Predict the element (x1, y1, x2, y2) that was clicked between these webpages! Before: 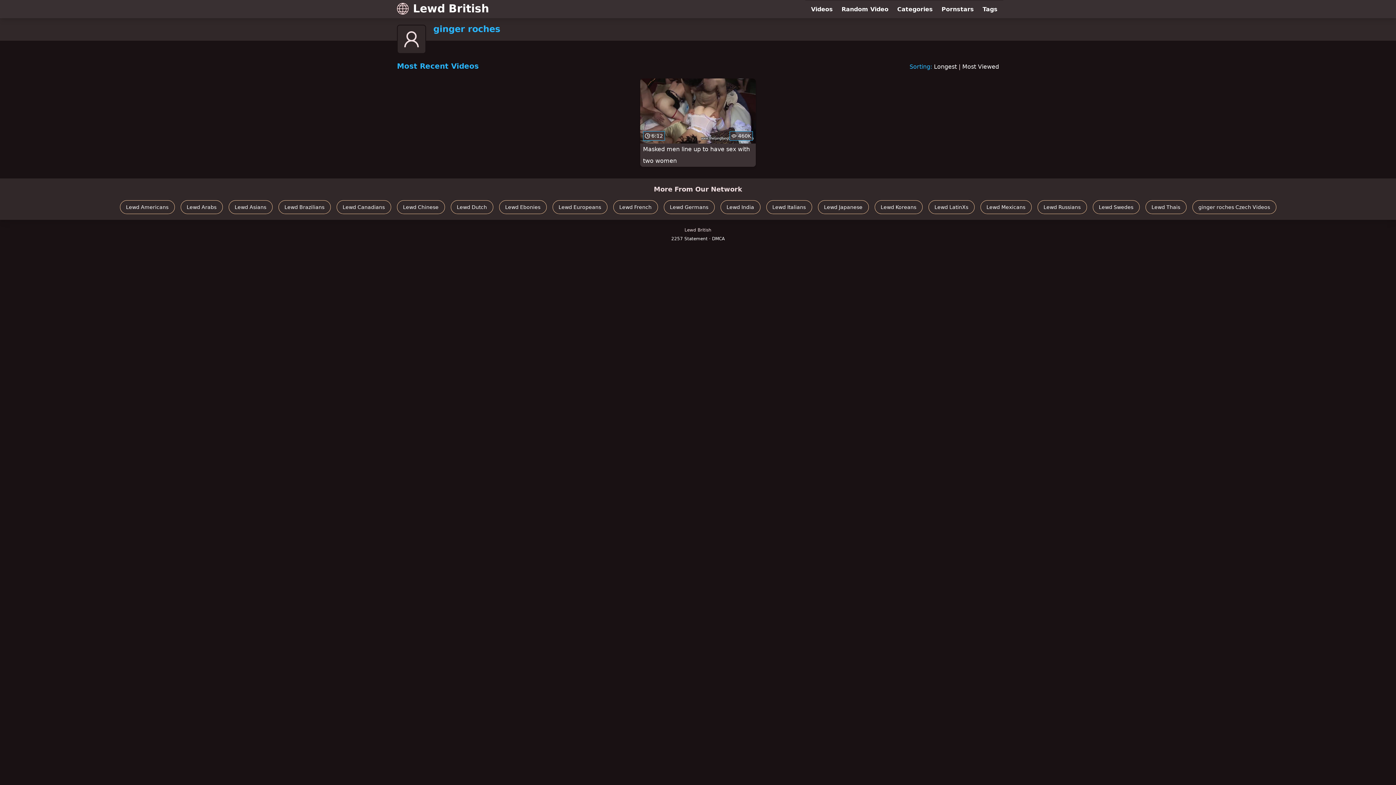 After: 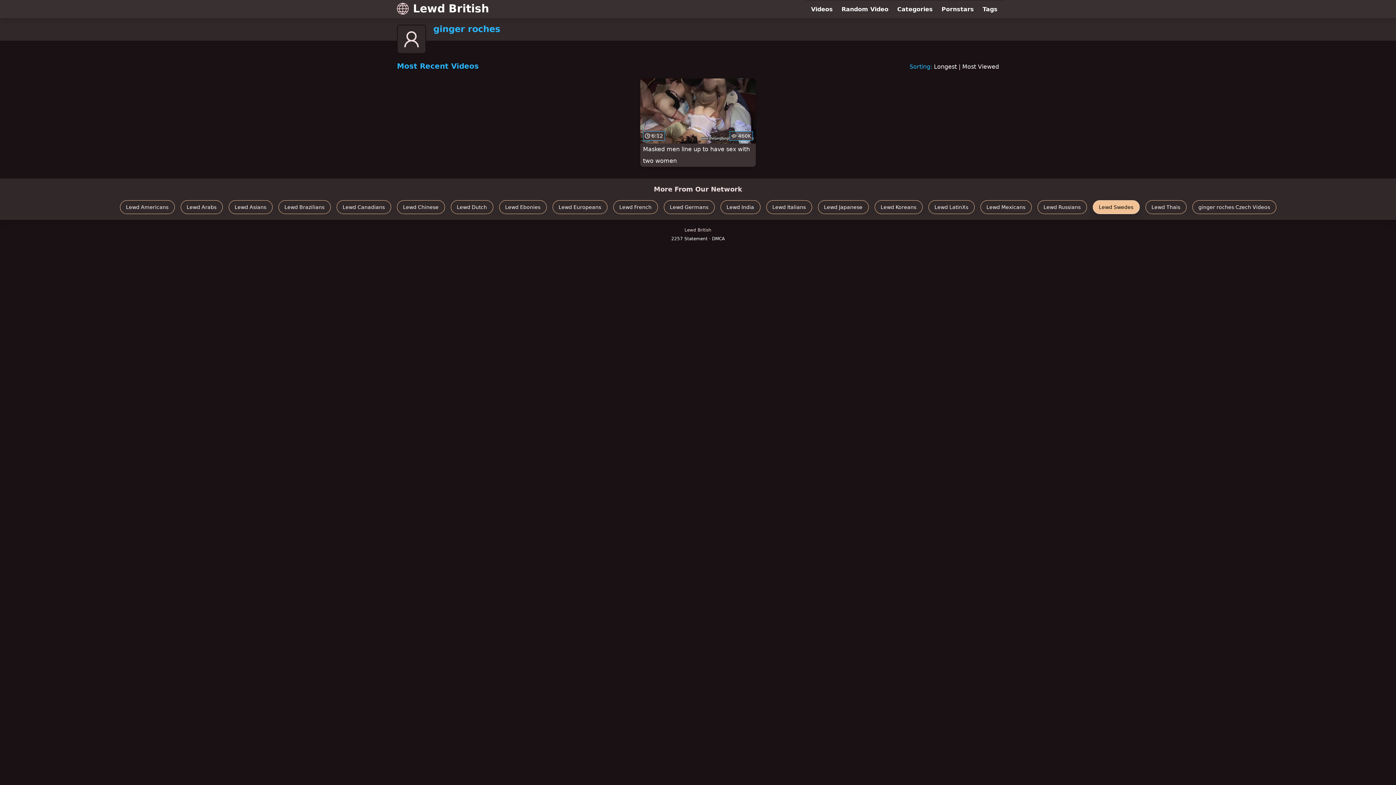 Action: bbox: (1092, 200, 1139, 214) label: Lewd Swedes